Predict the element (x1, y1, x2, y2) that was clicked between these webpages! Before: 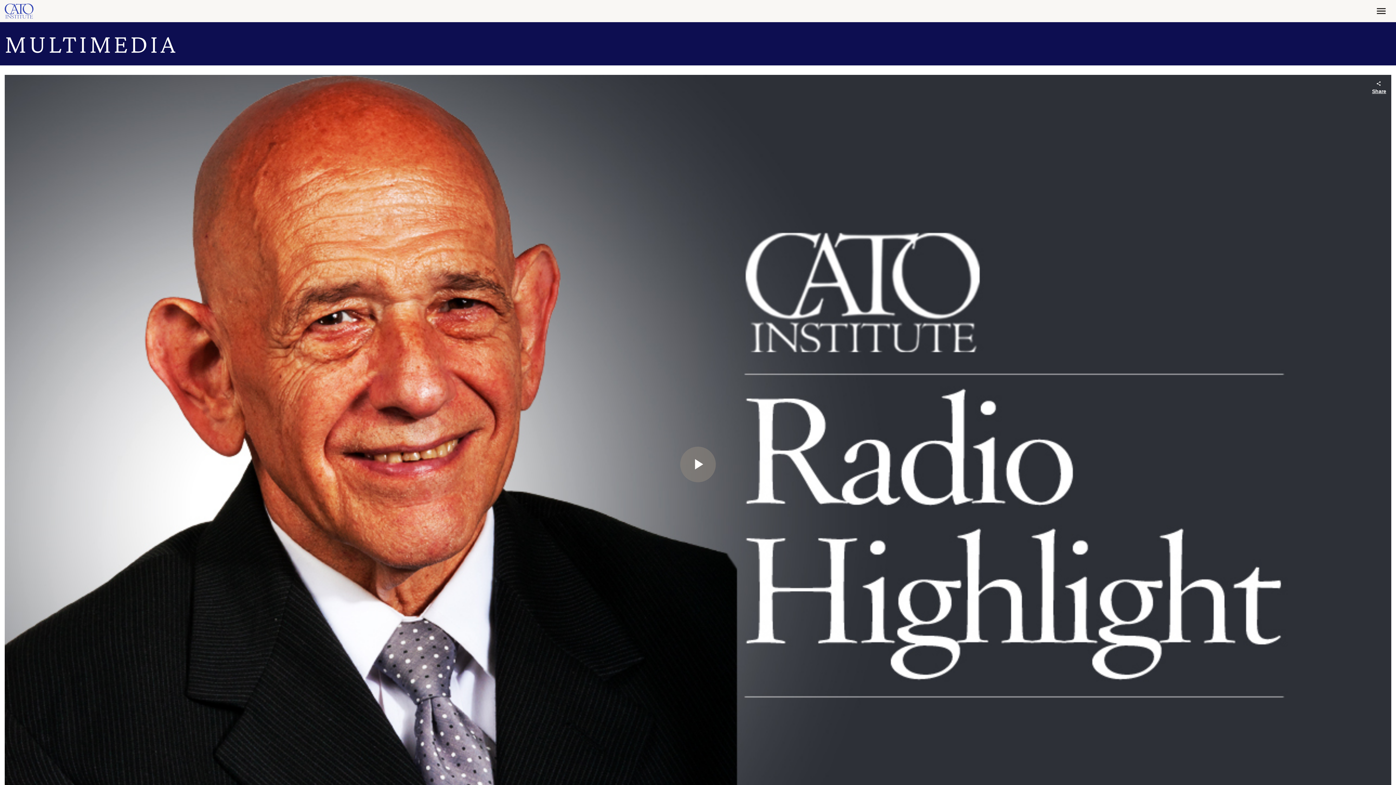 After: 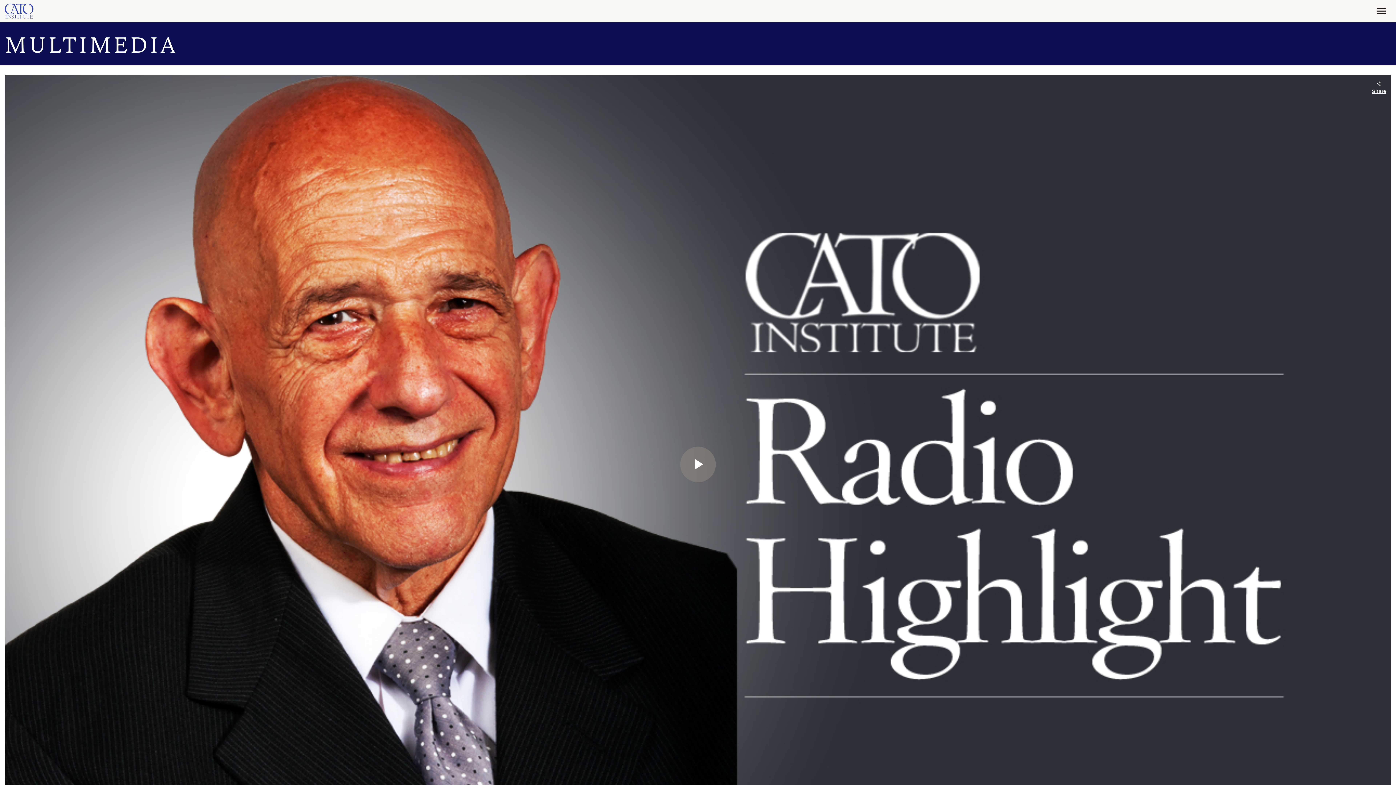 Action: label: MULTIMEDIA bbox: (4, 27, 1391, 59)